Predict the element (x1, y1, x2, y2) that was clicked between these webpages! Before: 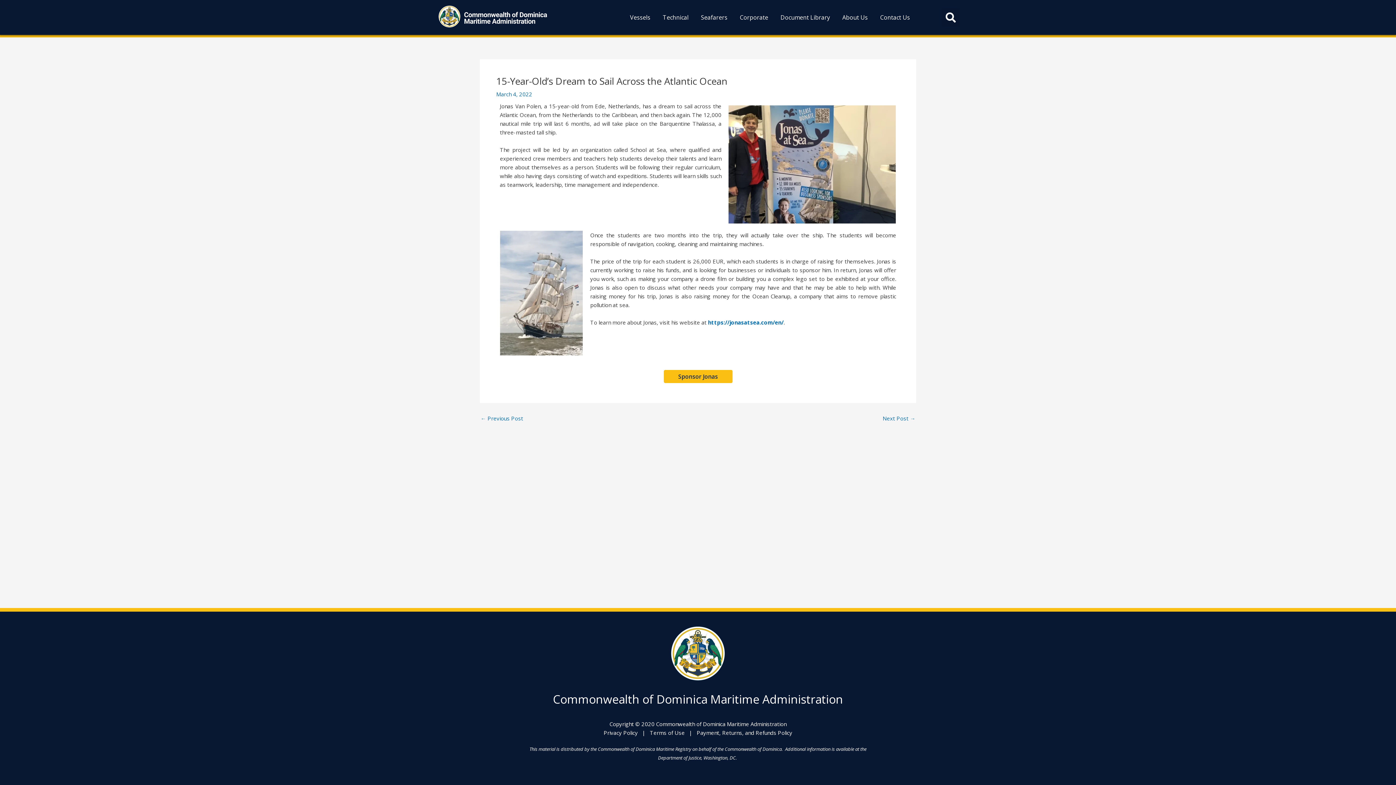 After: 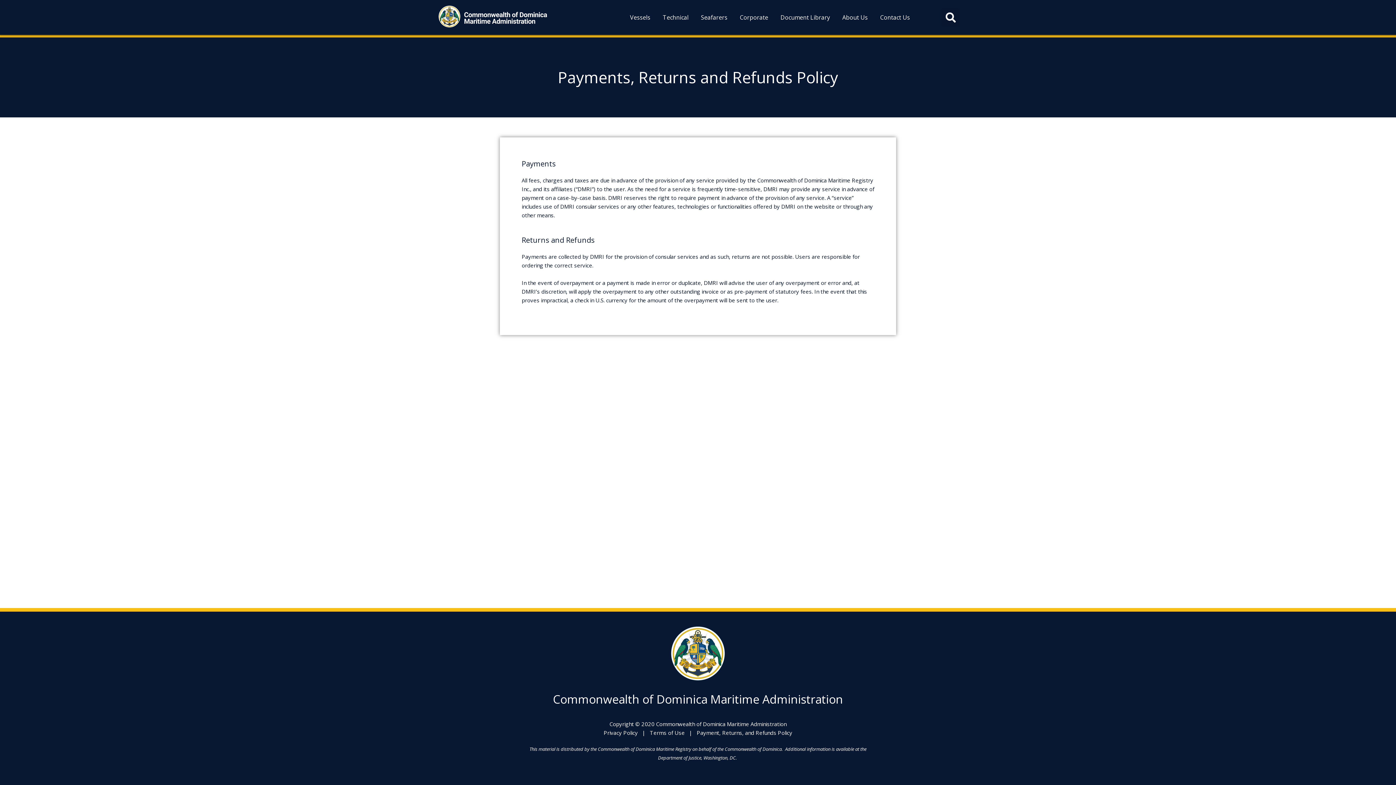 Action: label: Payment, Returns, and Refunds Policy bbox: (696, 729, 792, 736)